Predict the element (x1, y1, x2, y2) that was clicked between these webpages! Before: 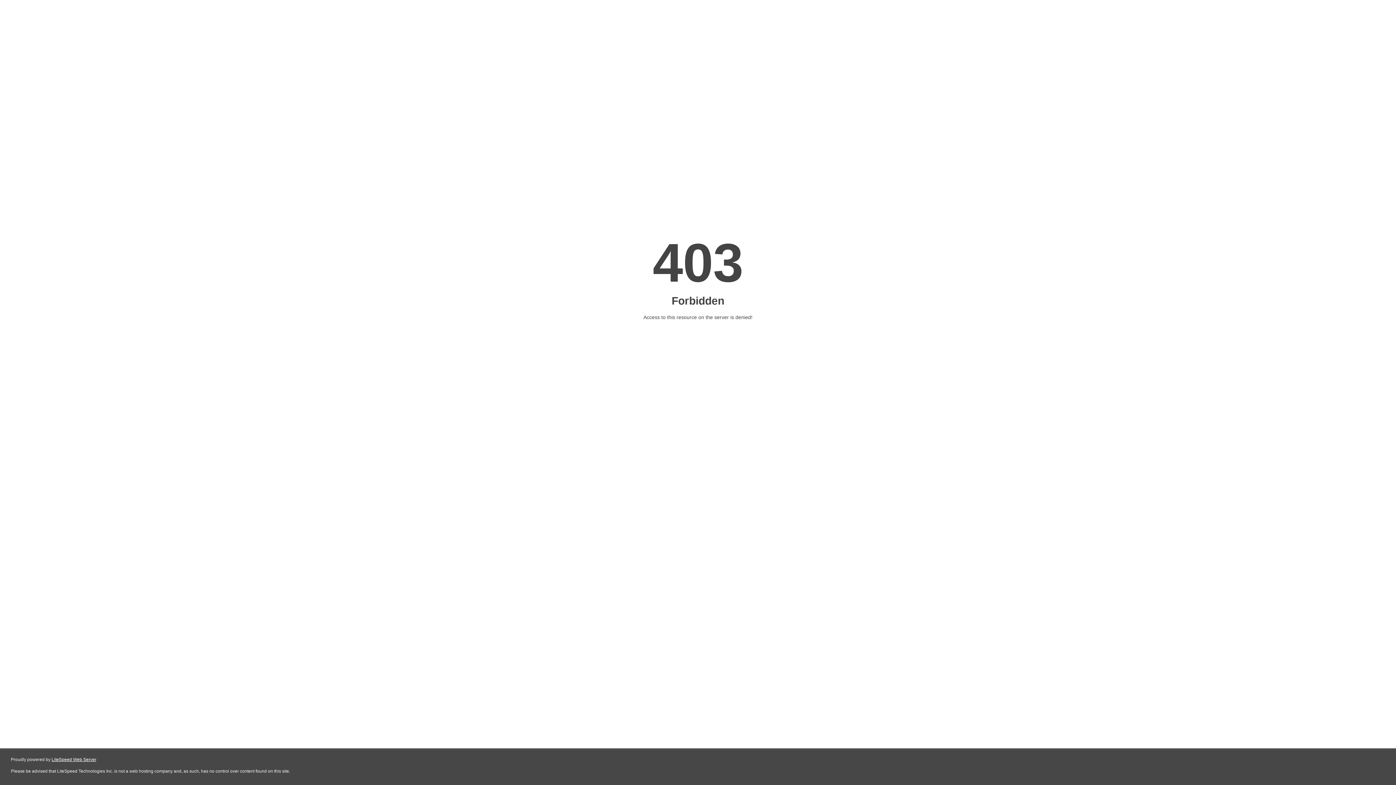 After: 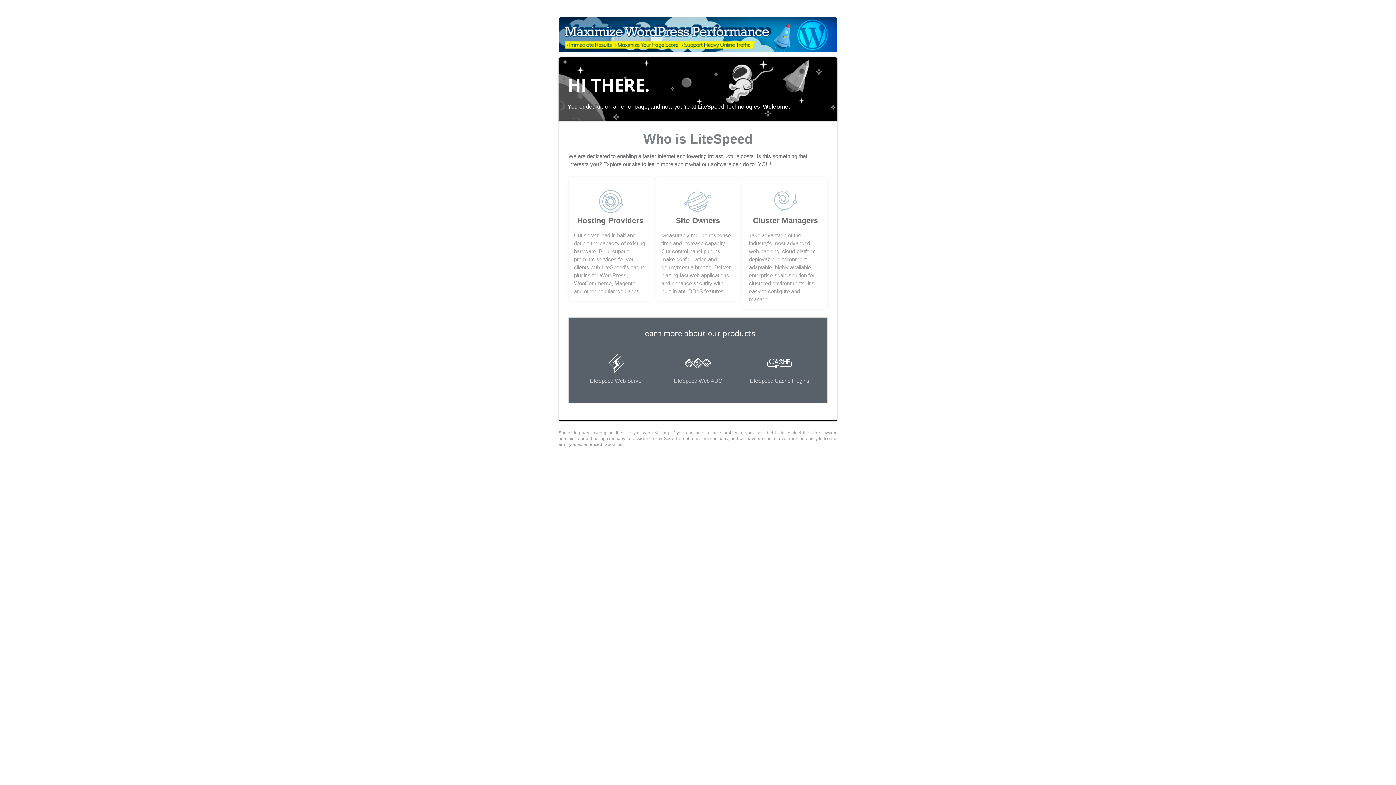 Action: label: LiteSpeed Web Server bbox: (51, 757, 96, 762)